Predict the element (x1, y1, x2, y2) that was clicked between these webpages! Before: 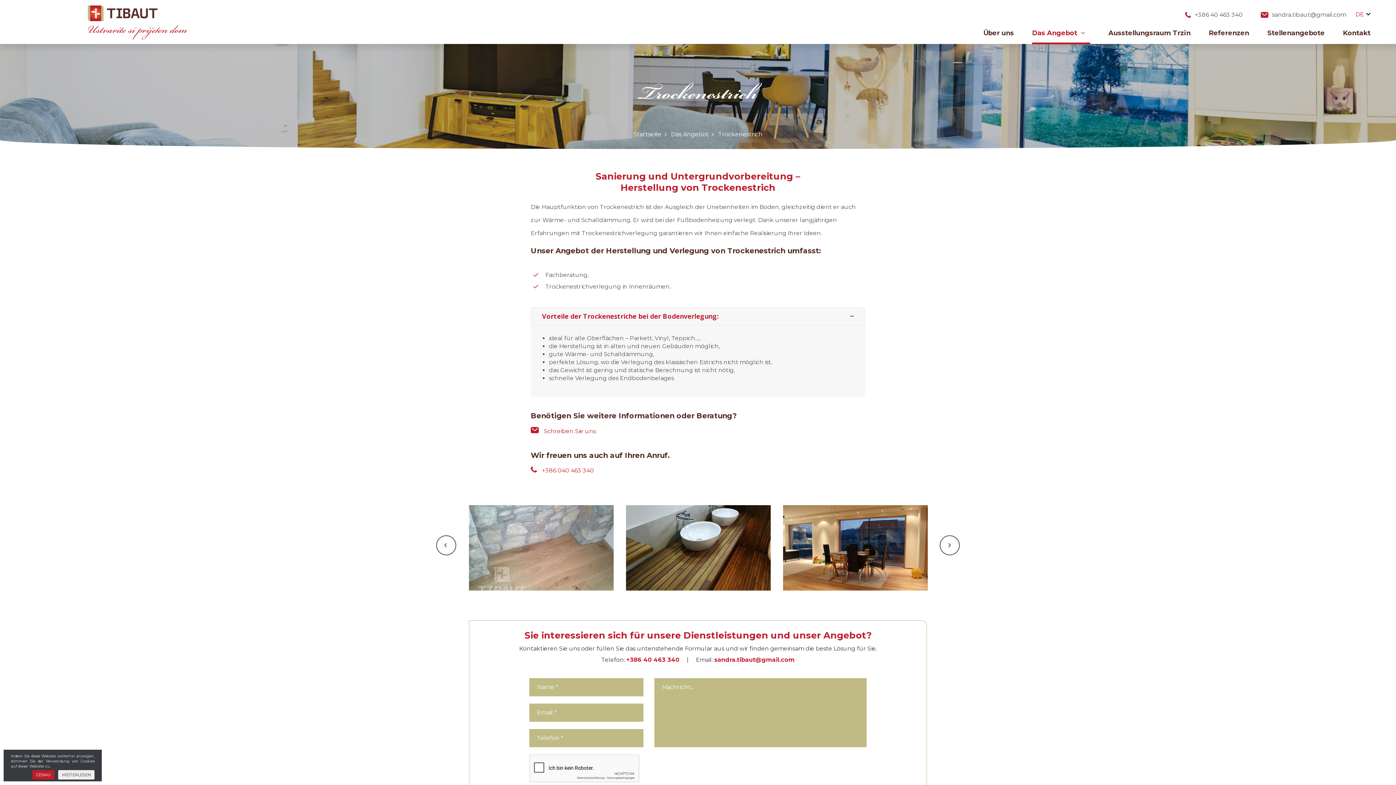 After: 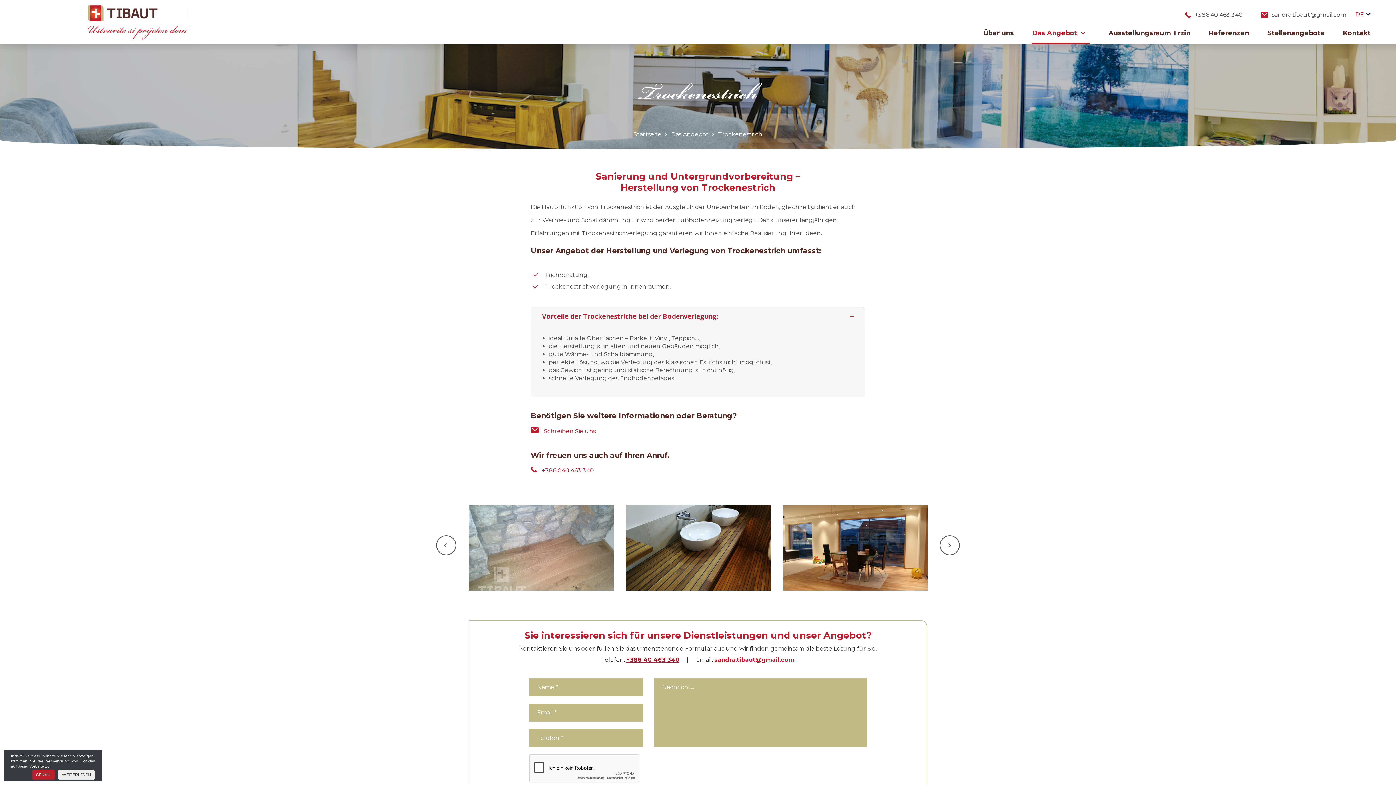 Action: bbox: (626, 656, 679, 663) label: +386 40 463 340